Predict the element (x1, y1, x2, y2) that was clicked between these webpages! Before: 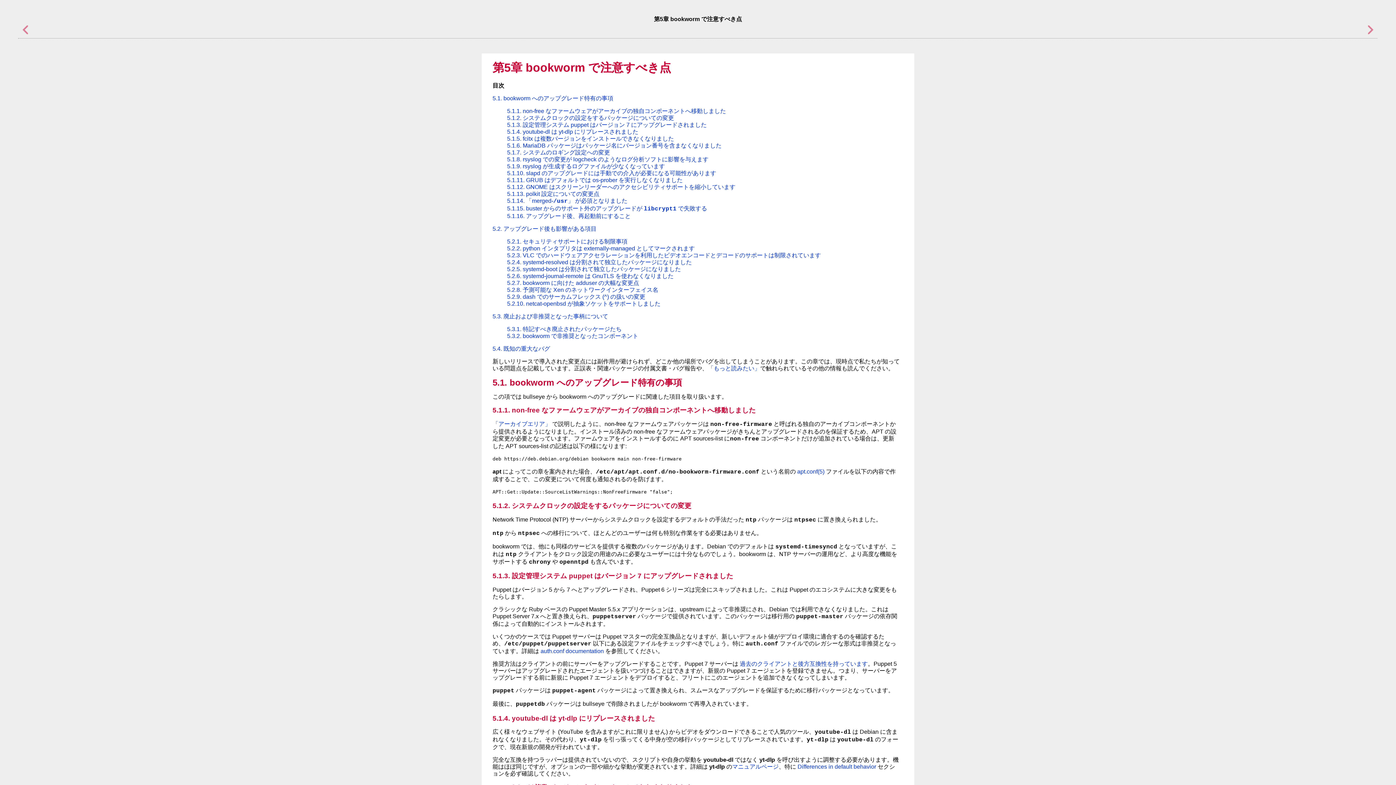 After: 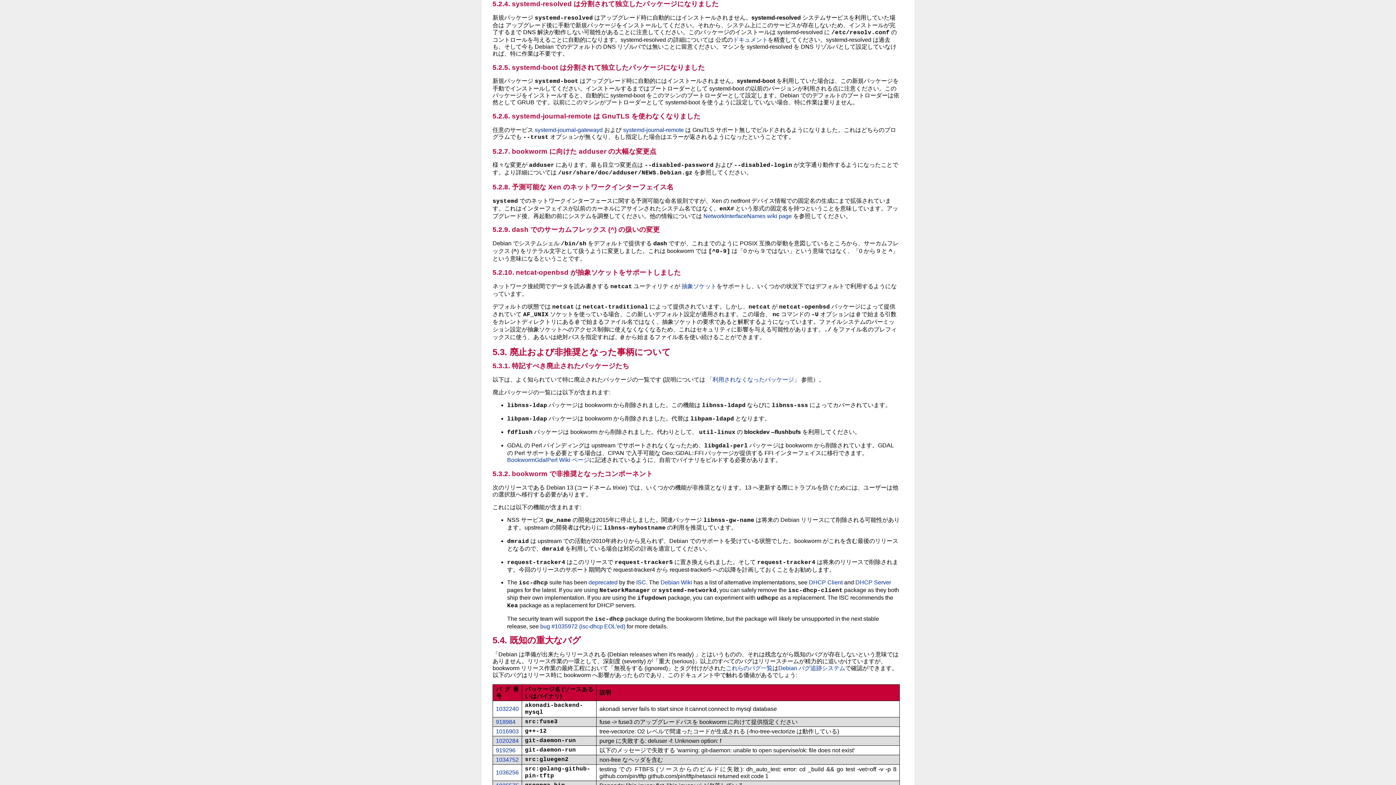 Action: label: 5.2.4. systemd-resolved は分割されて独立したパッケージになりました bbox: (507, 259, 692, 265)